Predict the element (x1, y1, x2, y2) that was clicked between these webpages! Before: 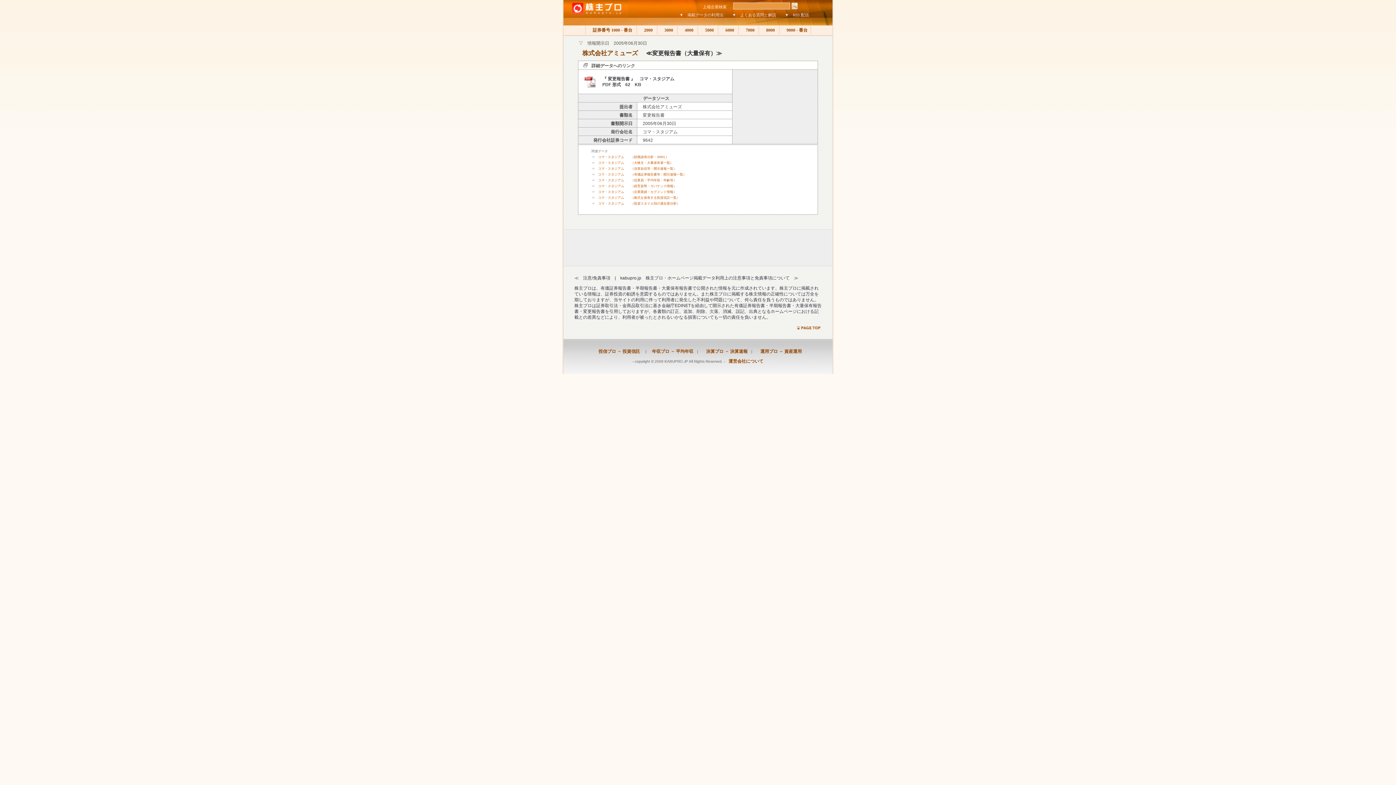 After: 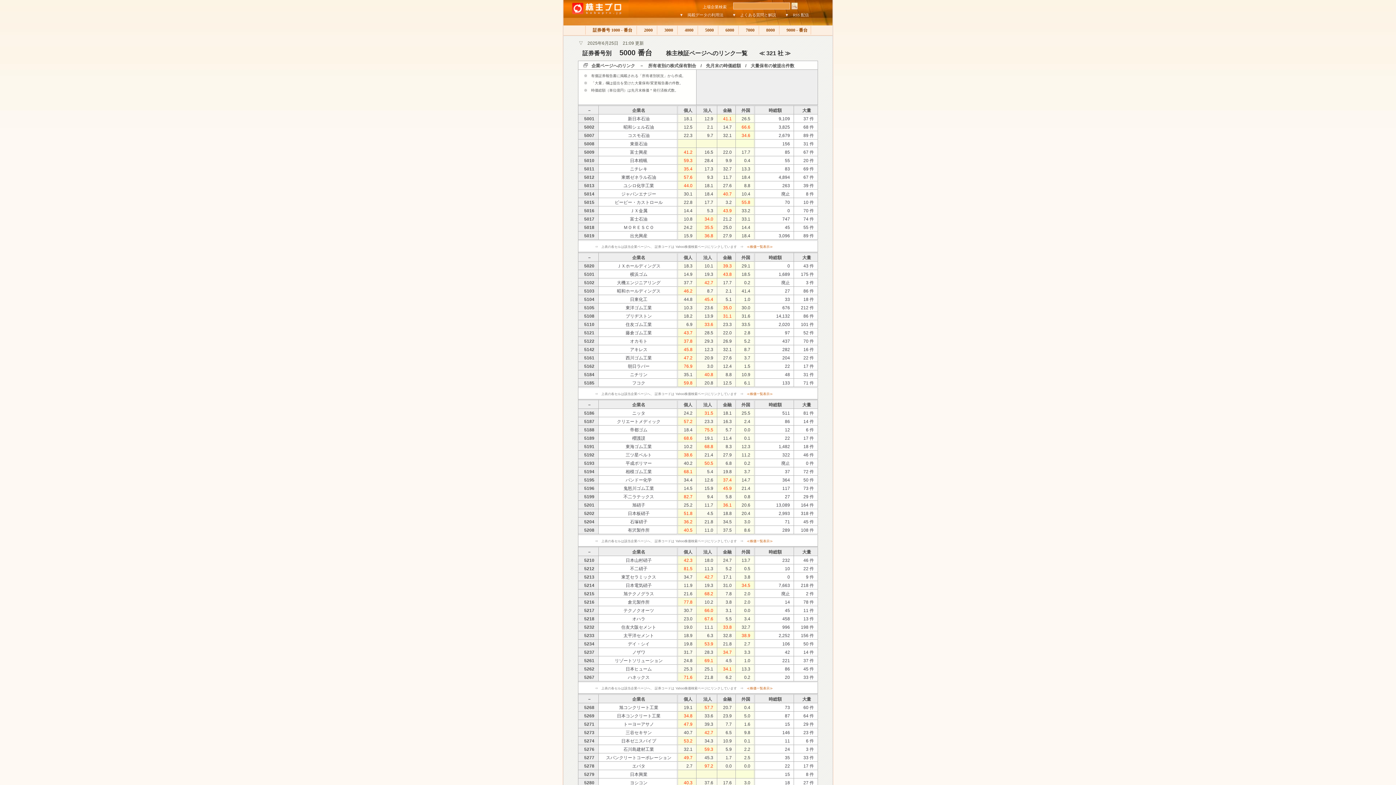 Action: label: 　5000  bbox: (698, 25, 718, 34)